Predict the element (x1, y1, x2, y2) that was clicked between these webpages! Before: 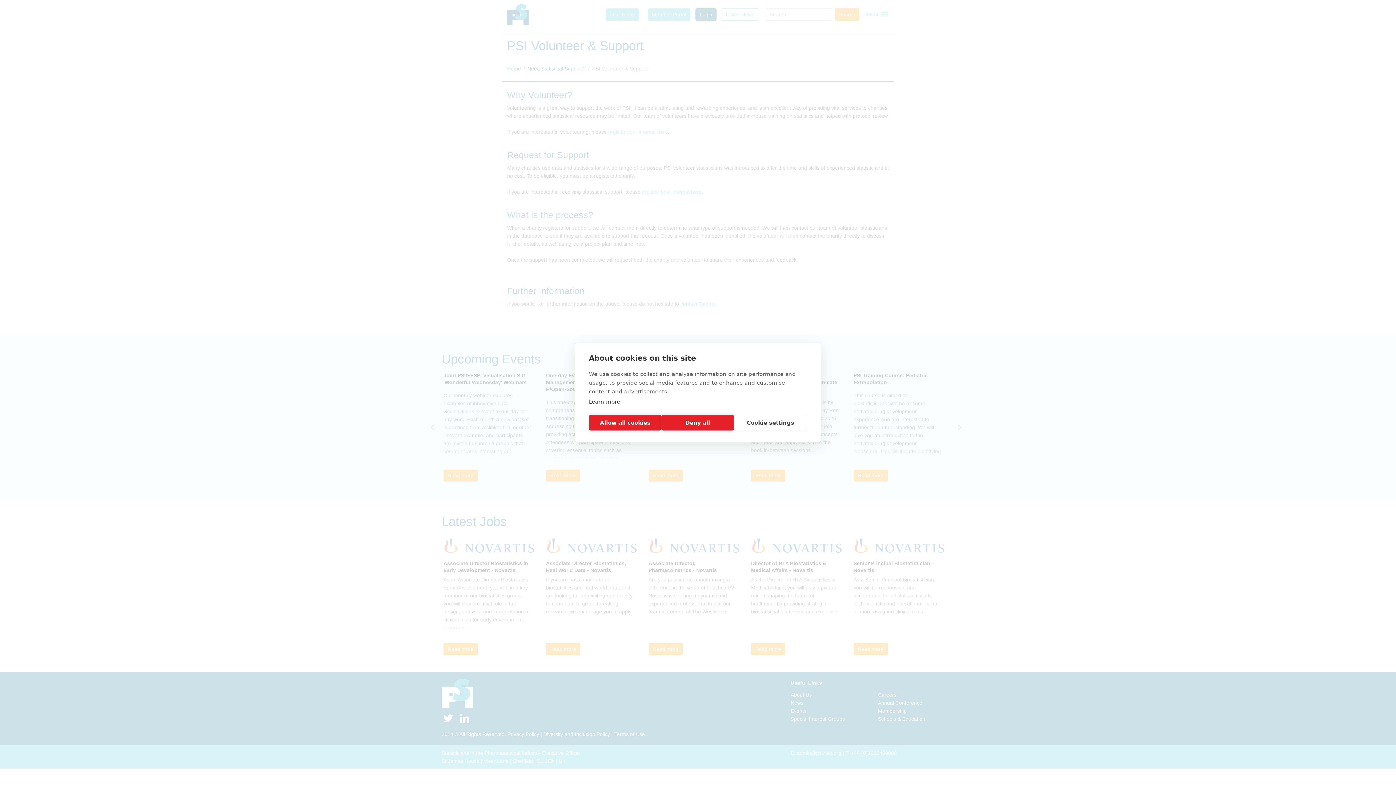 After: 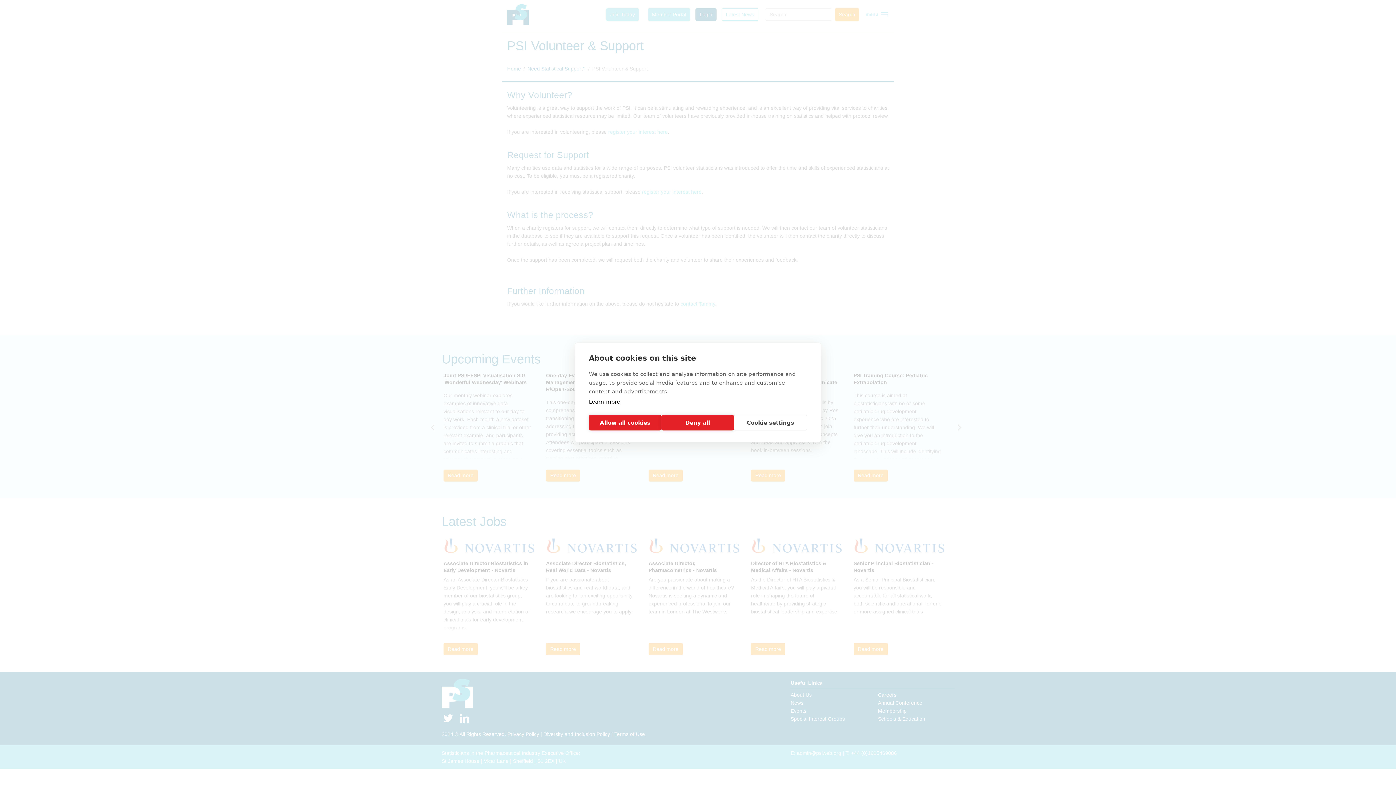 Action: label: Learn more bbox: (589, 398, 620, 405)